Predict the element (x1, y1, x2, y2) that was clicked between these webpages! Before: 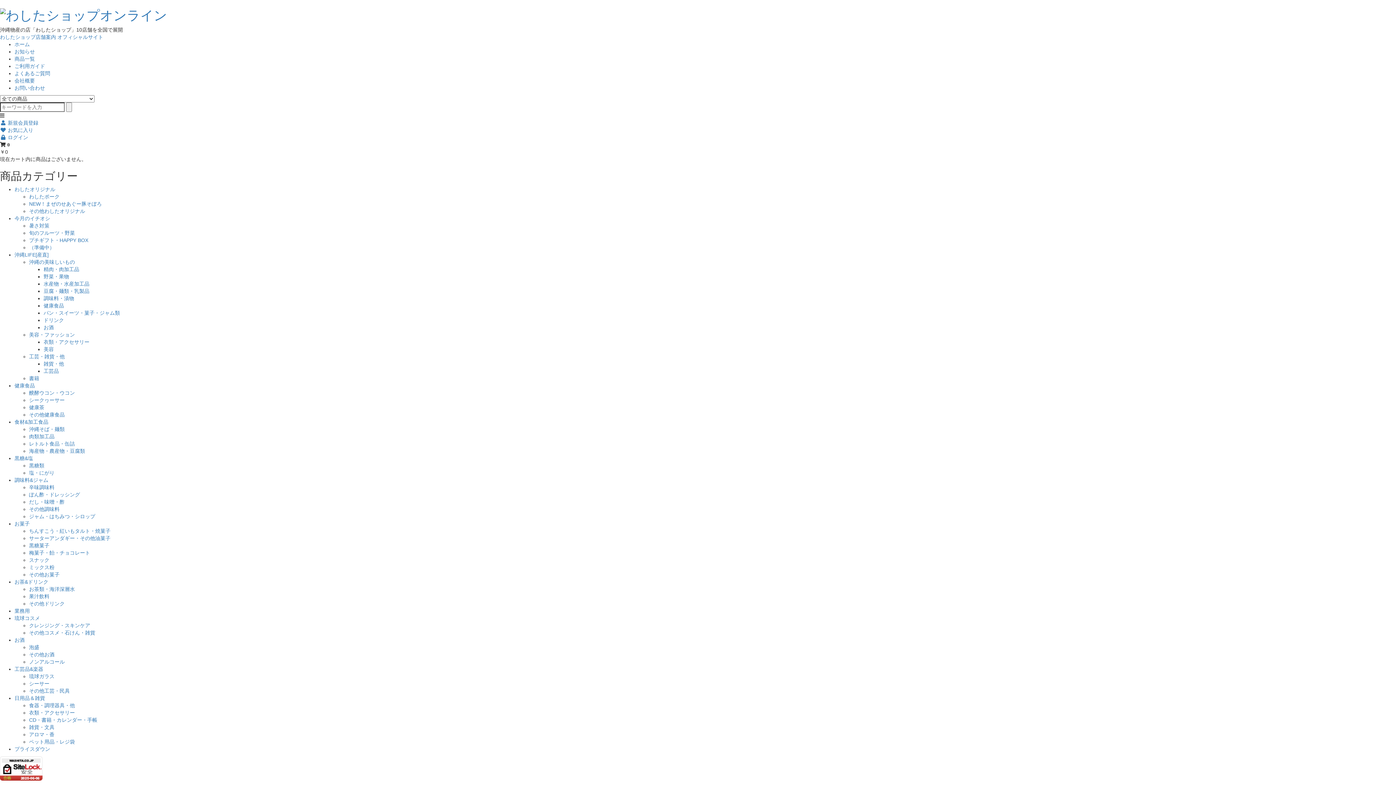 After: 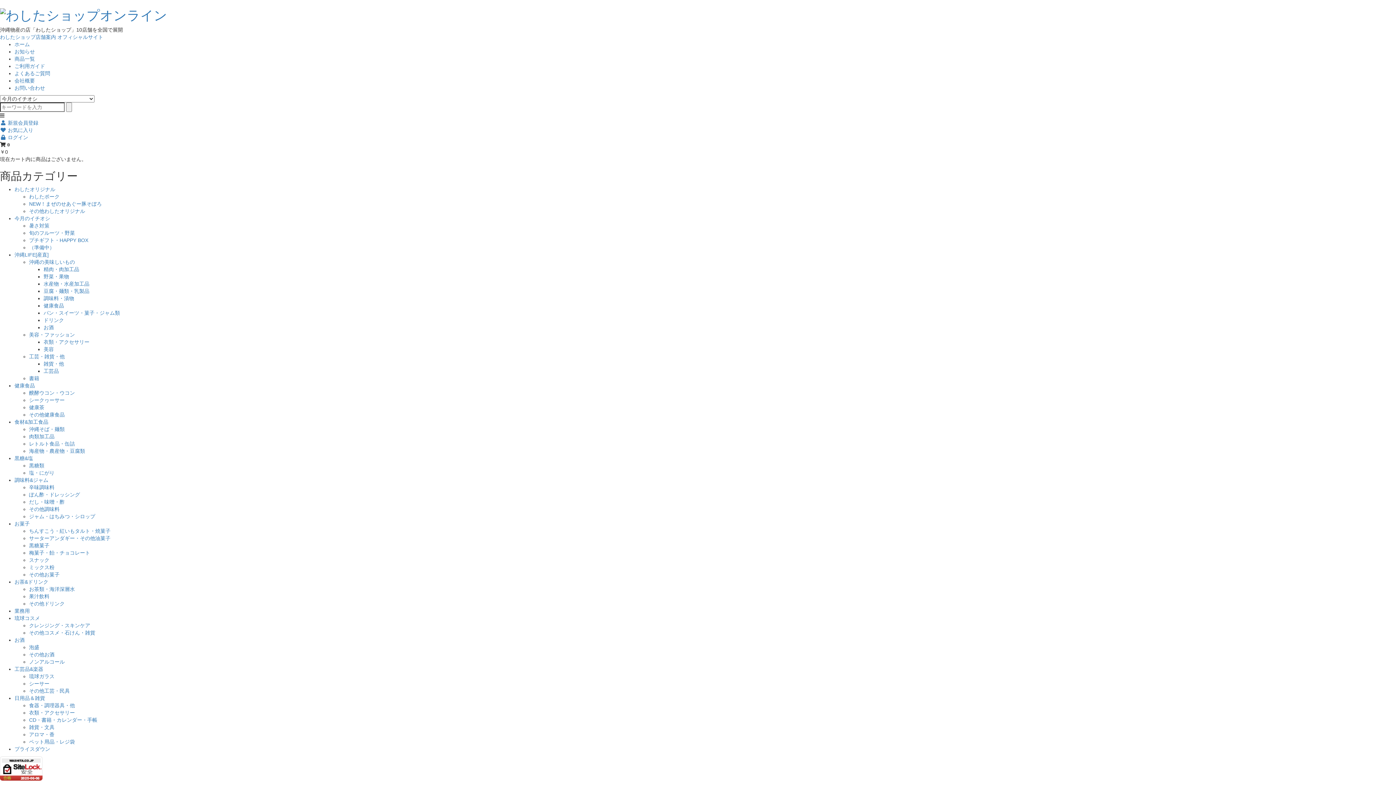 Action: bbox: (14, 215, 50, 221) label: 今月のイチオシ